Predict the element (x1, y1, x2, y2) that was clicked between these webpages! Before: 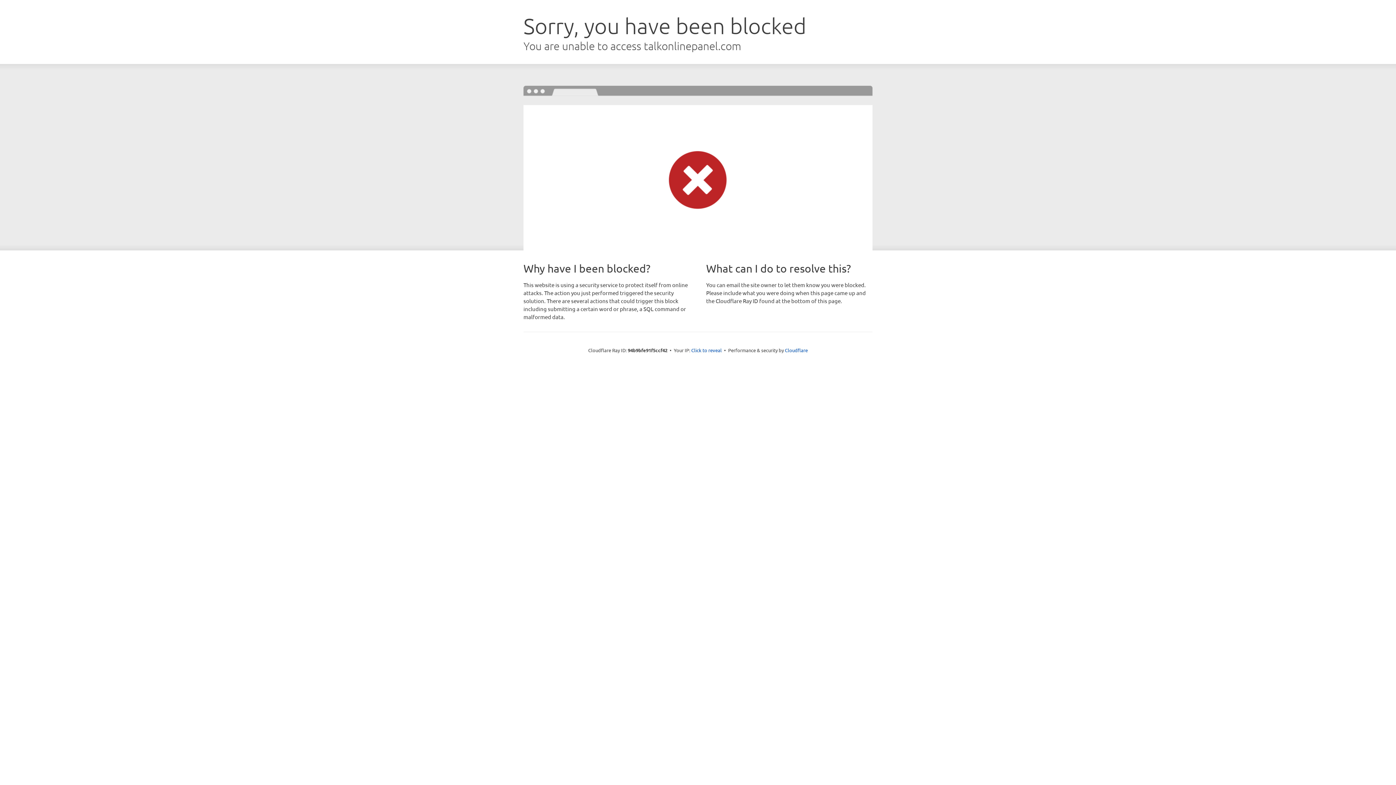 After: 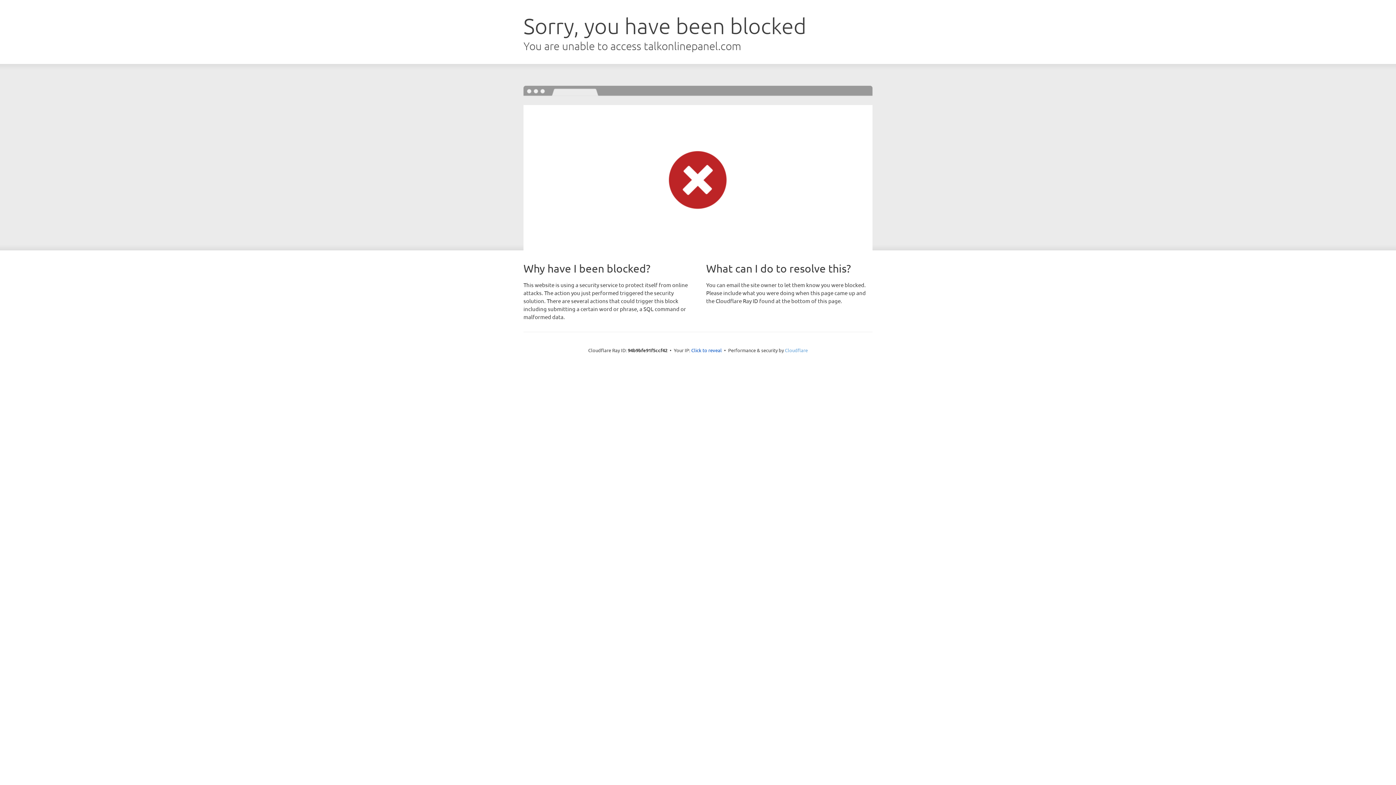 Action: label: Cloudflare bbox: (785, 347, 808, 353)